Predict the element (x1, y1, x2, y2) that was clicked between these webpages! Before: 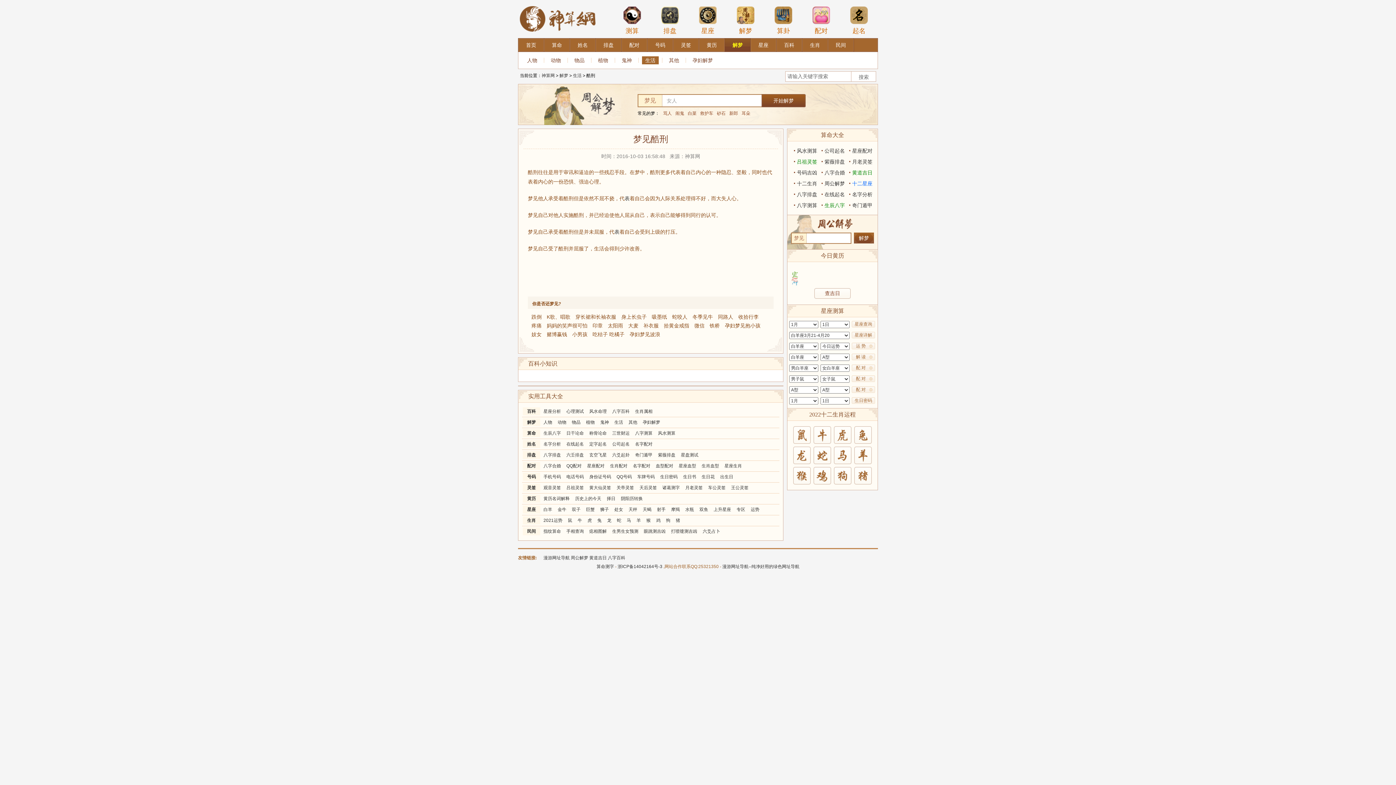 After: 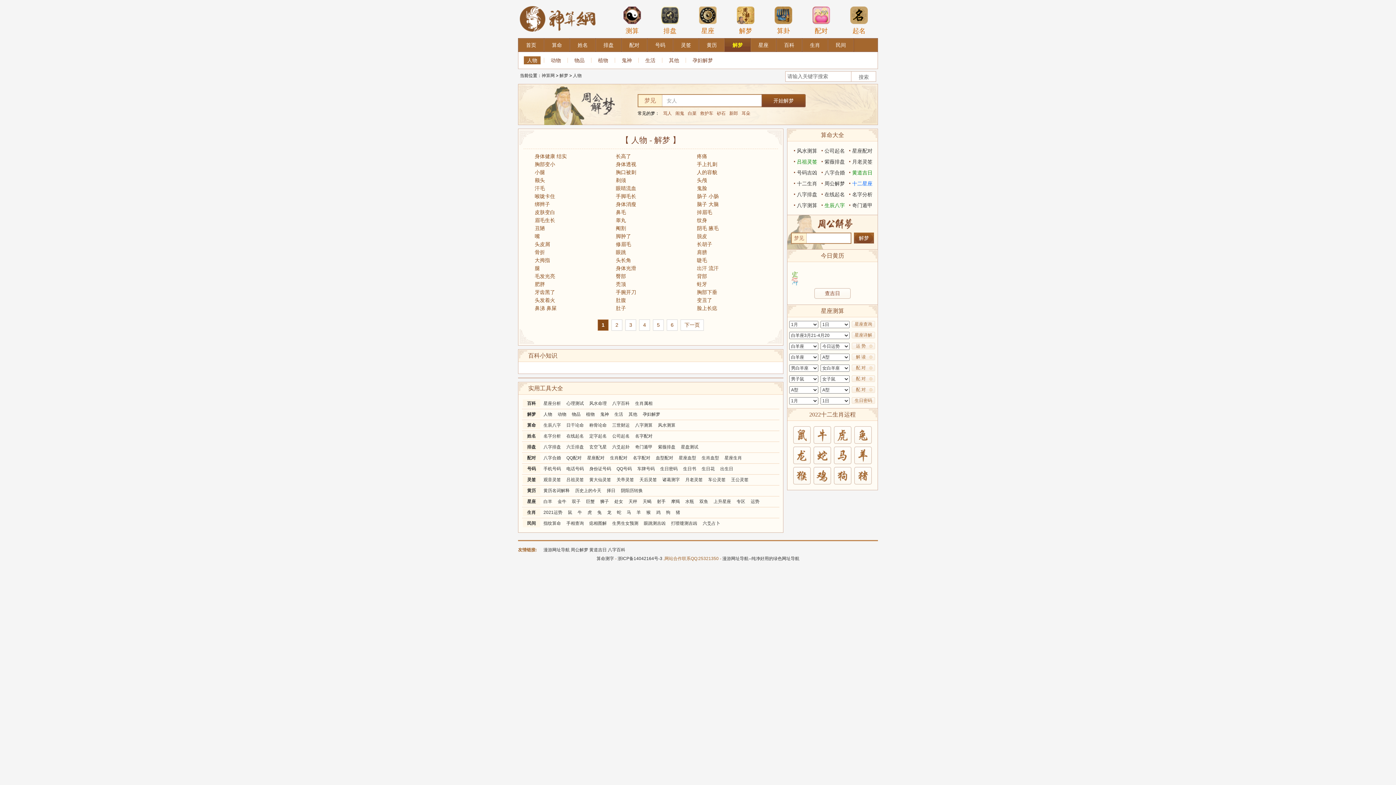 Action: label: 人物 bbox: (524, 56, 540, 64)